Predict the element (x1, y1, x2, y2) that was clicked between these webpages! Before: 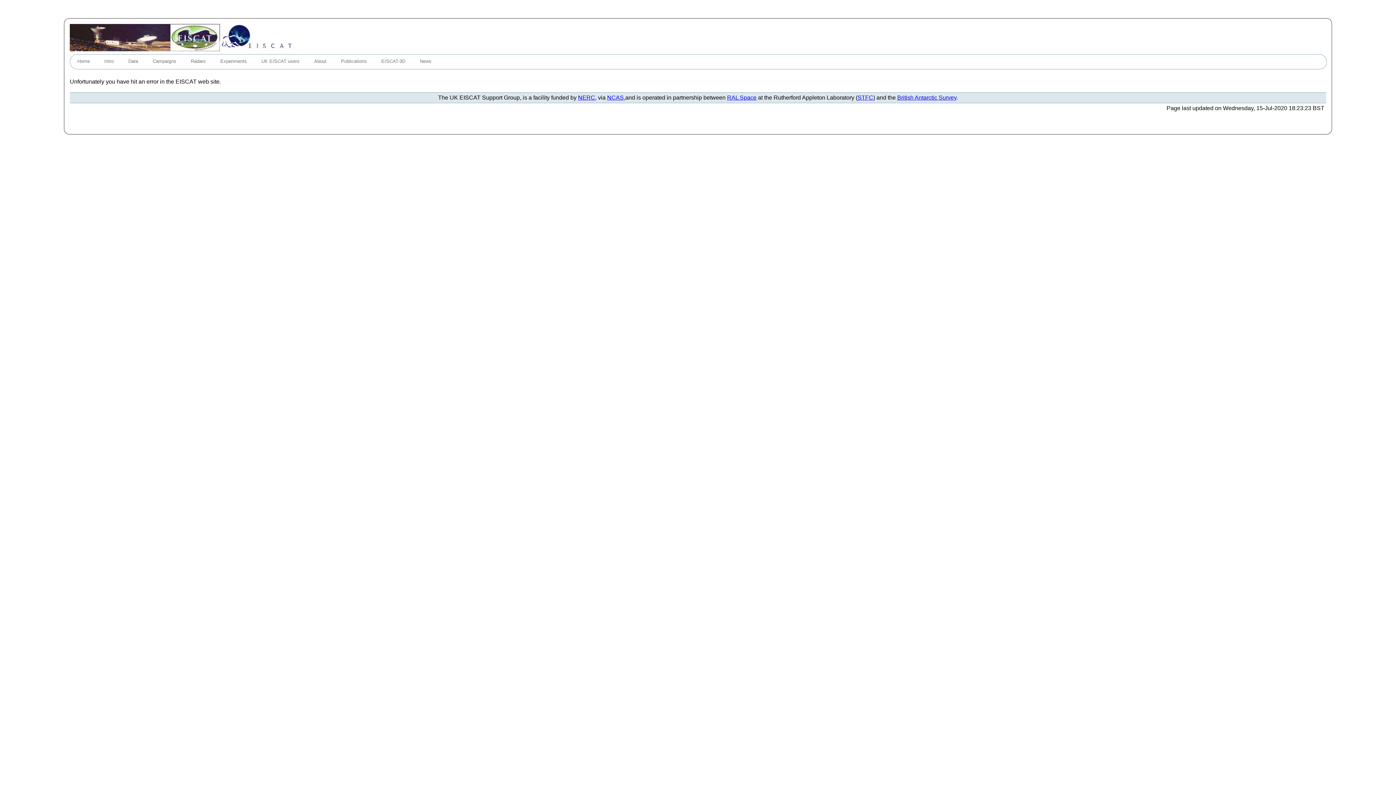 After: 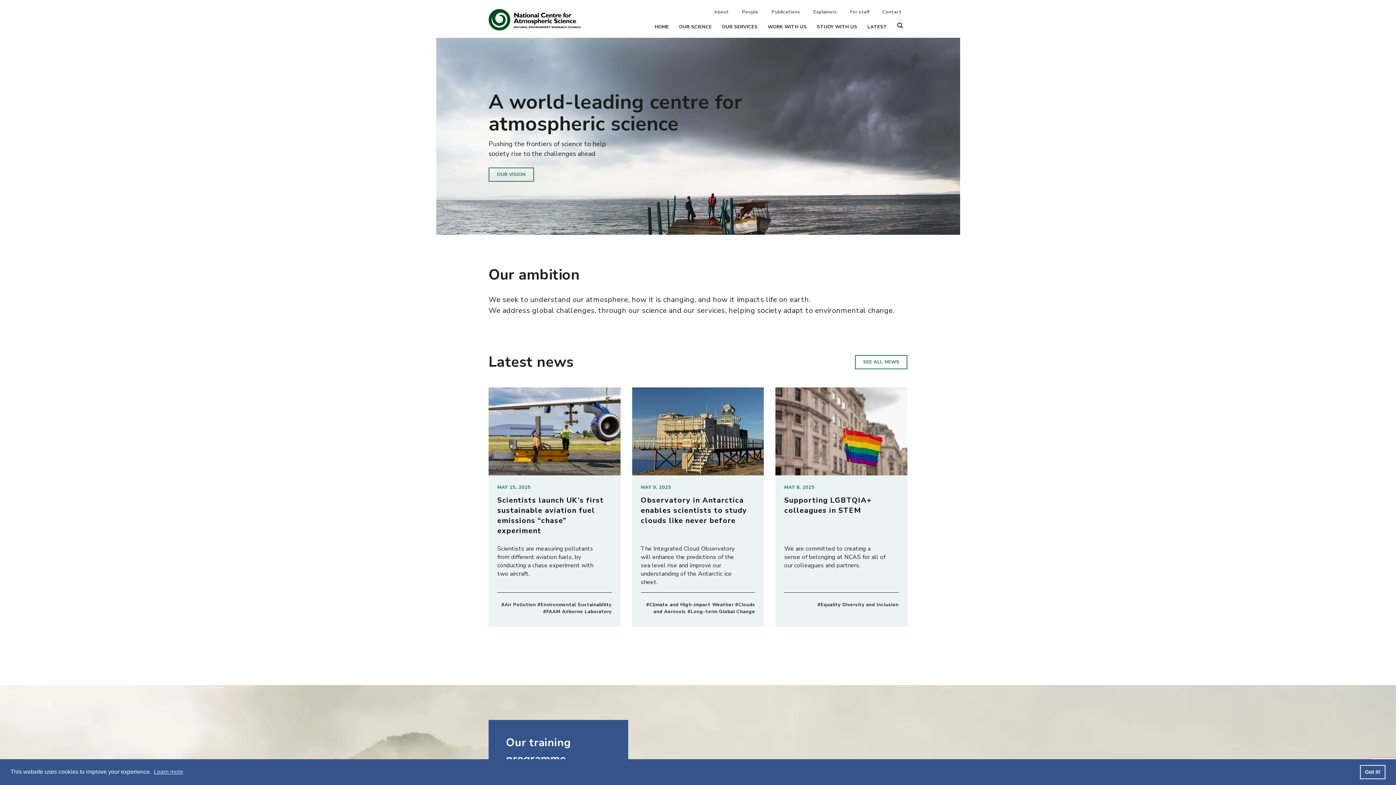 Action: bbox: (607, 94, 624, 100) label: NCAS